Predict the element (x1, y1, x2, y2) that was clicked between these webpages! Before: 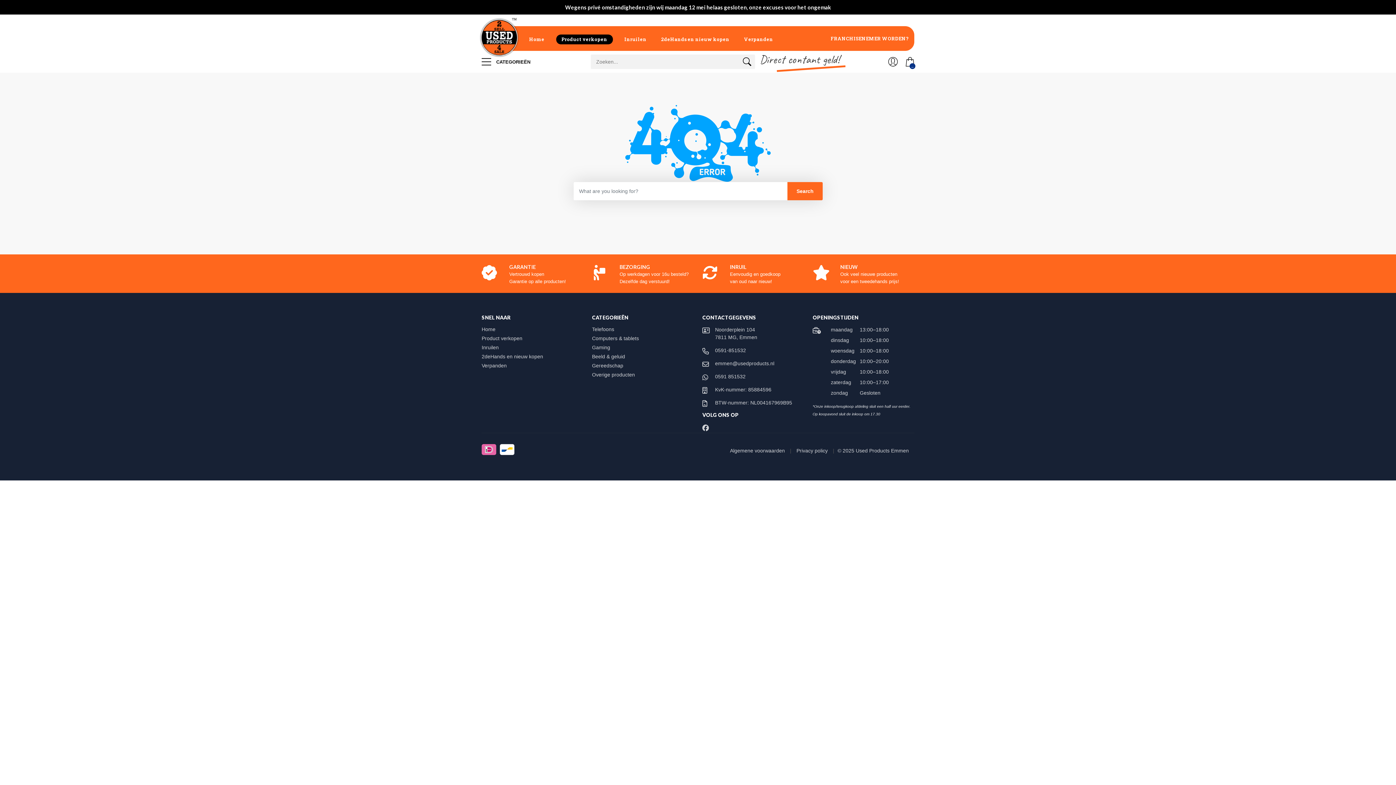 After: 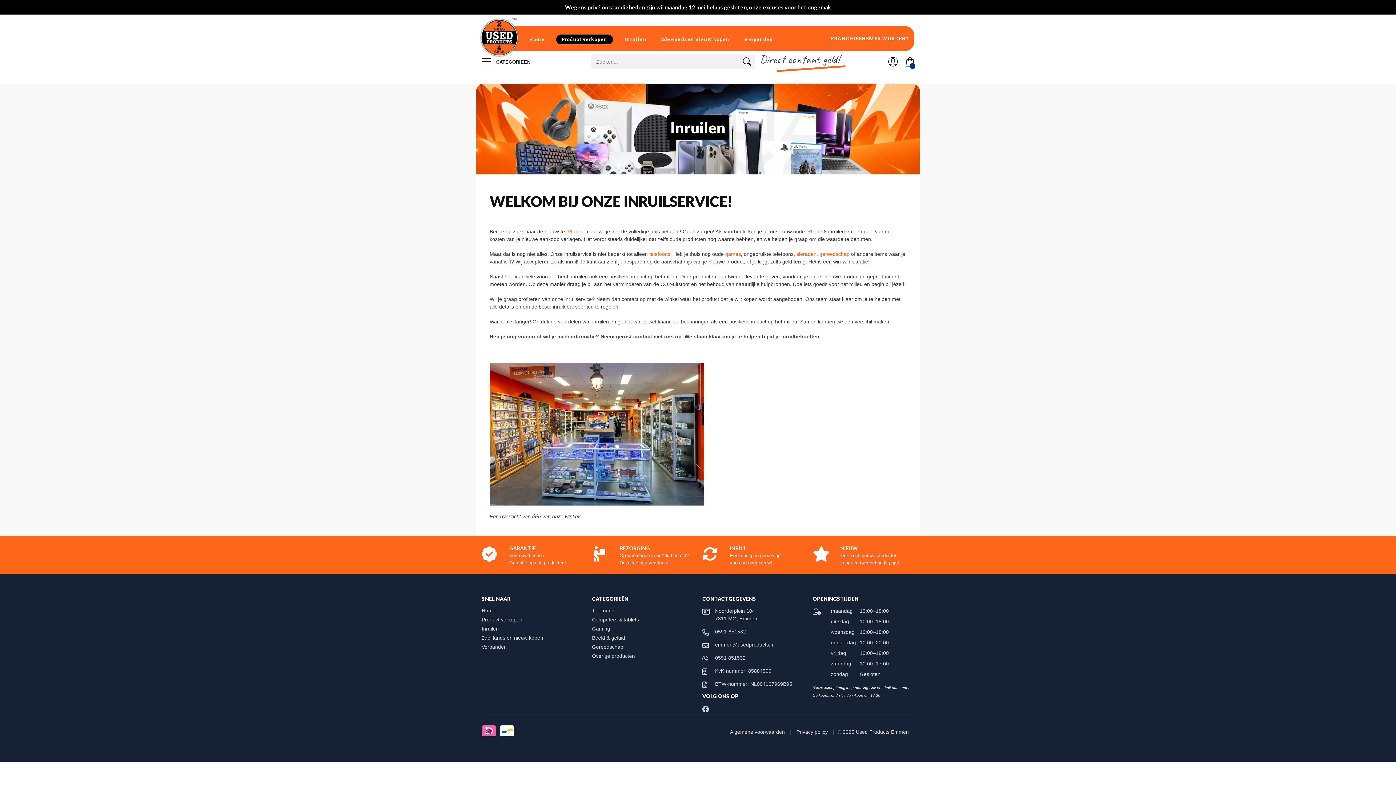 Action: bbox: (481, 344, 505, 350) label: Inruilen